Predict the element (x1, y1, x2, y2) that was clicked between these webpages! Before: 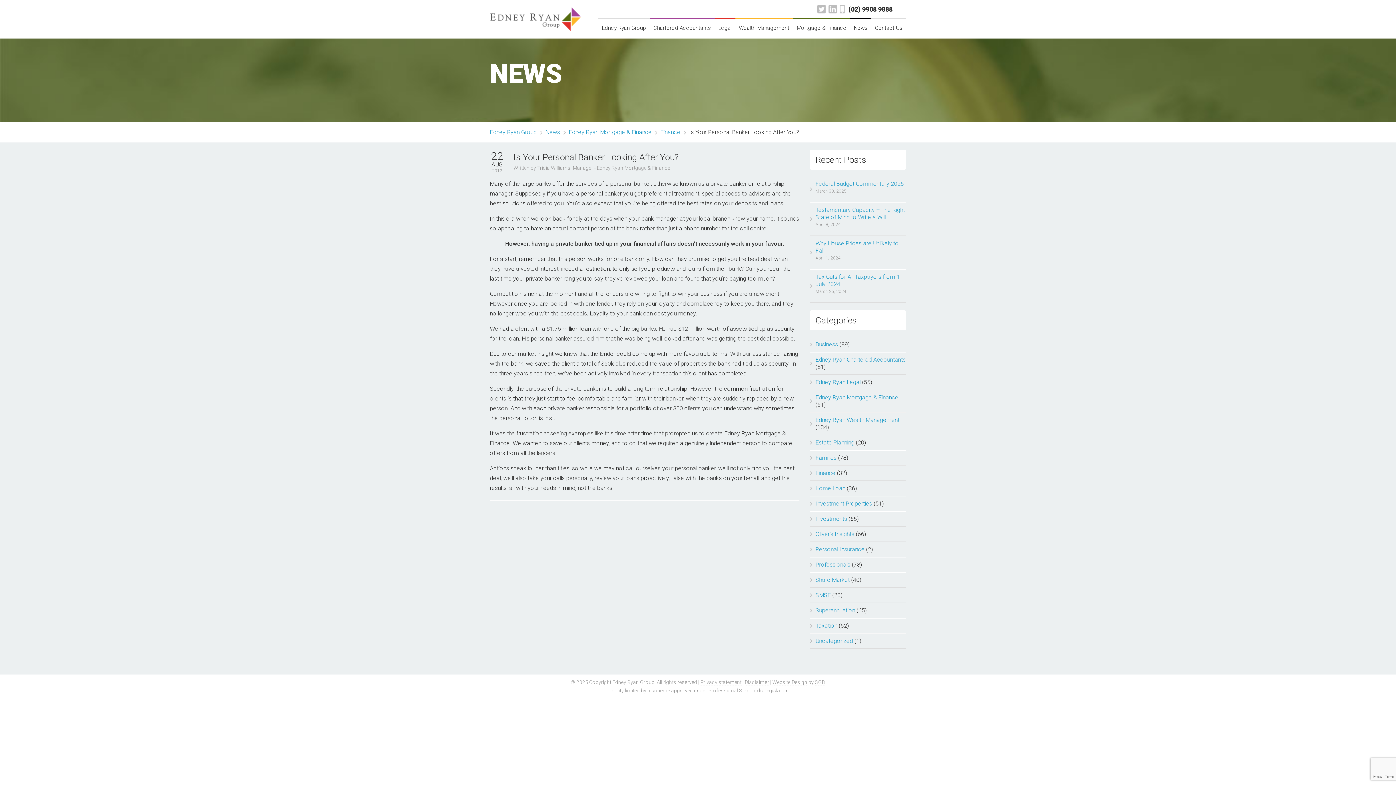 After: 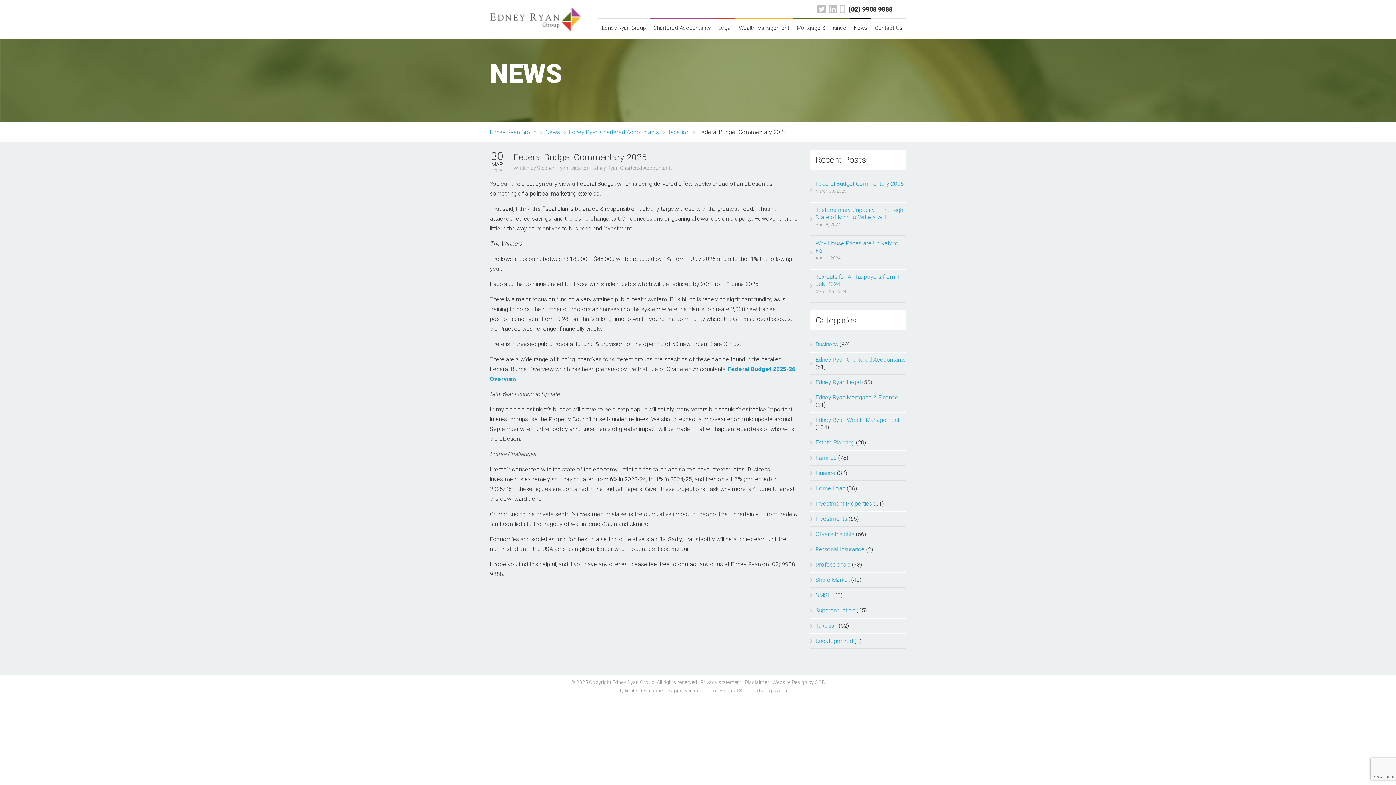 Action: label: Federal Budget Commentary 2025 bbox: (815, 180, 904, 187)